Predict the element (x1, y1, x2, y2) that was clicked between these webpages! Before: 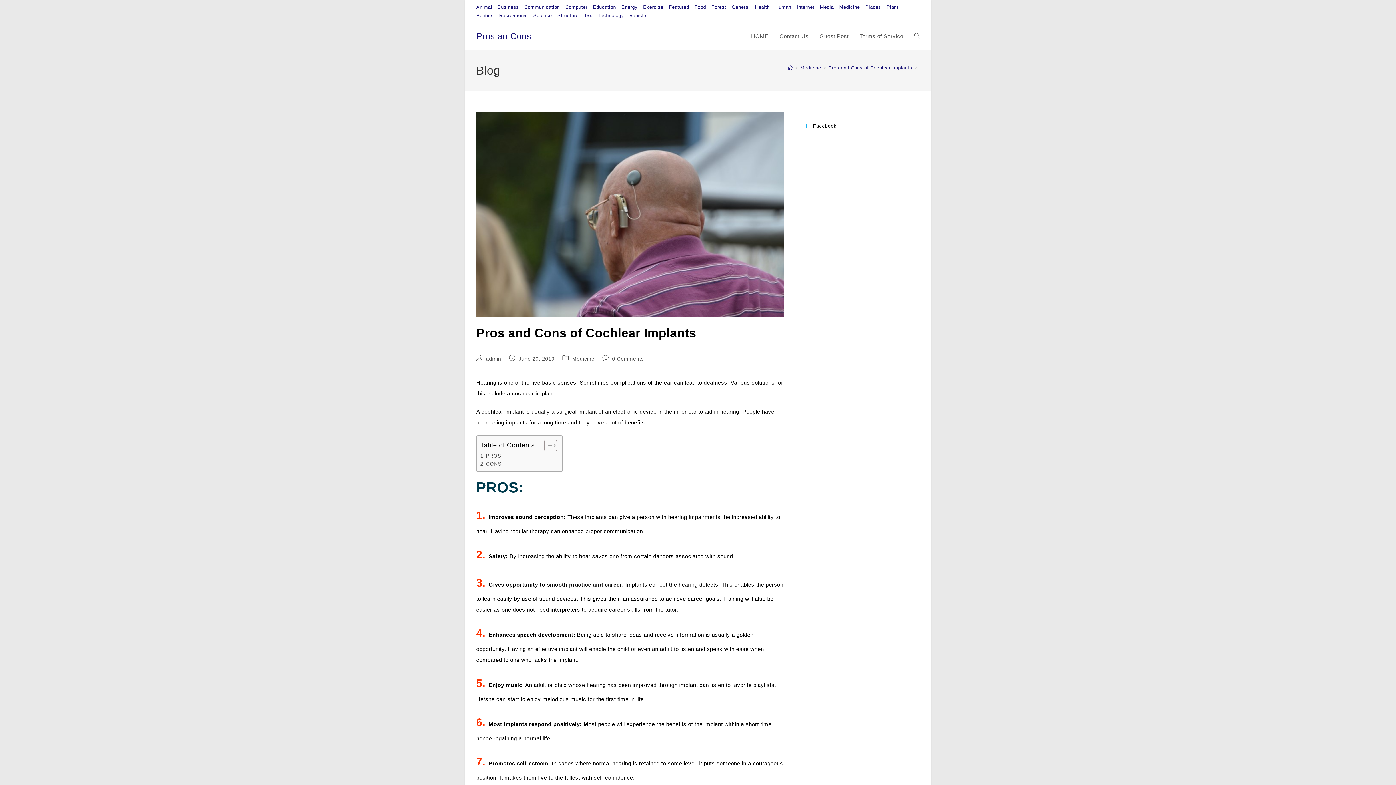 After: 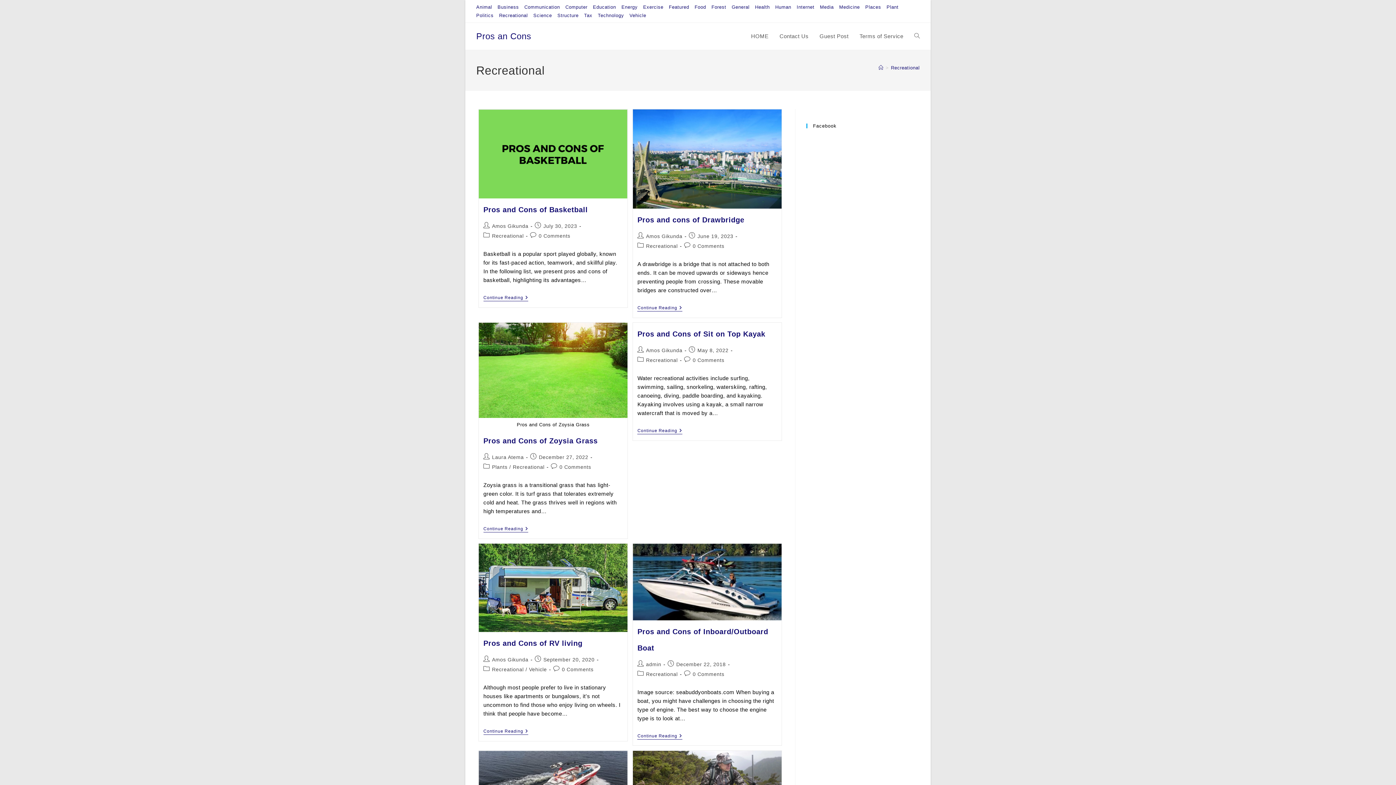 Action: bbox: (499, 11, 528, 19) label: Recreational